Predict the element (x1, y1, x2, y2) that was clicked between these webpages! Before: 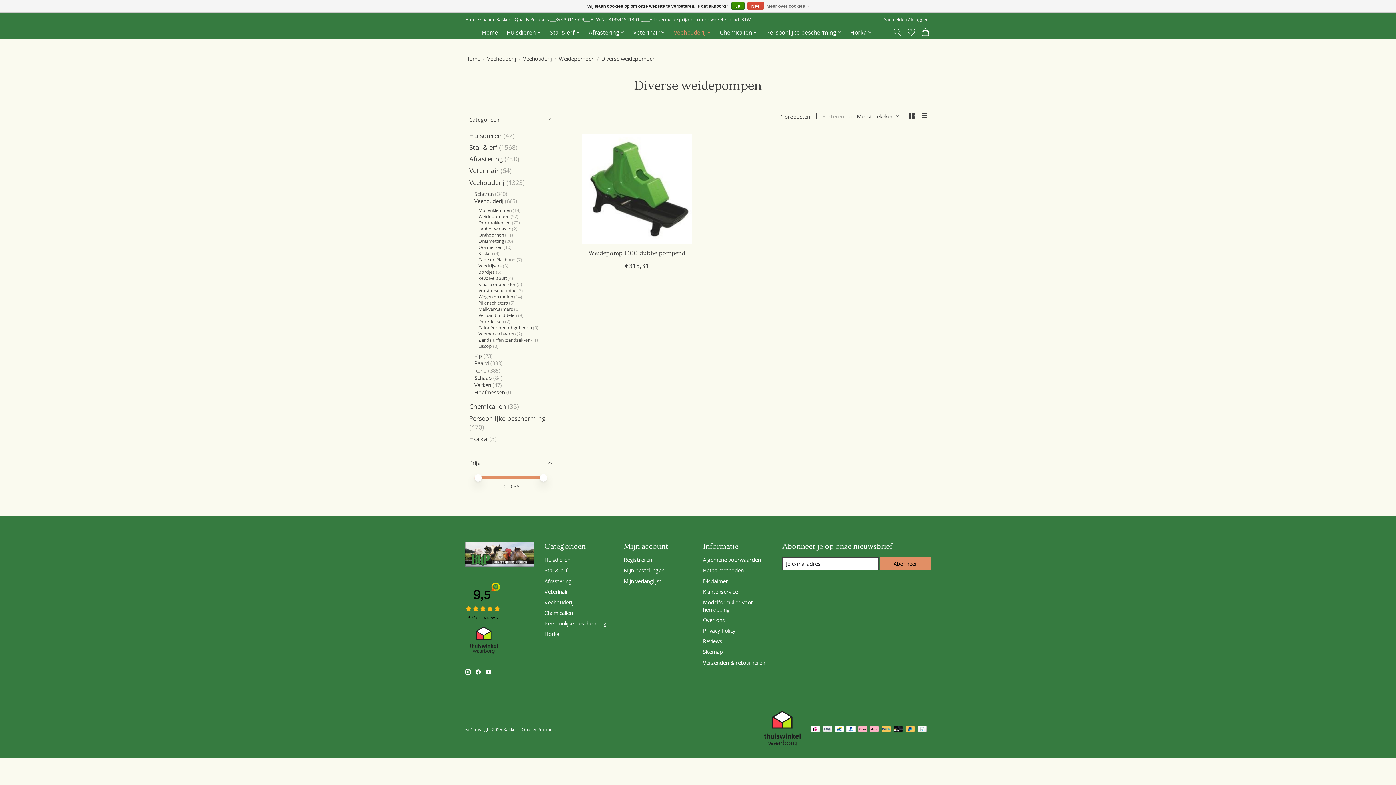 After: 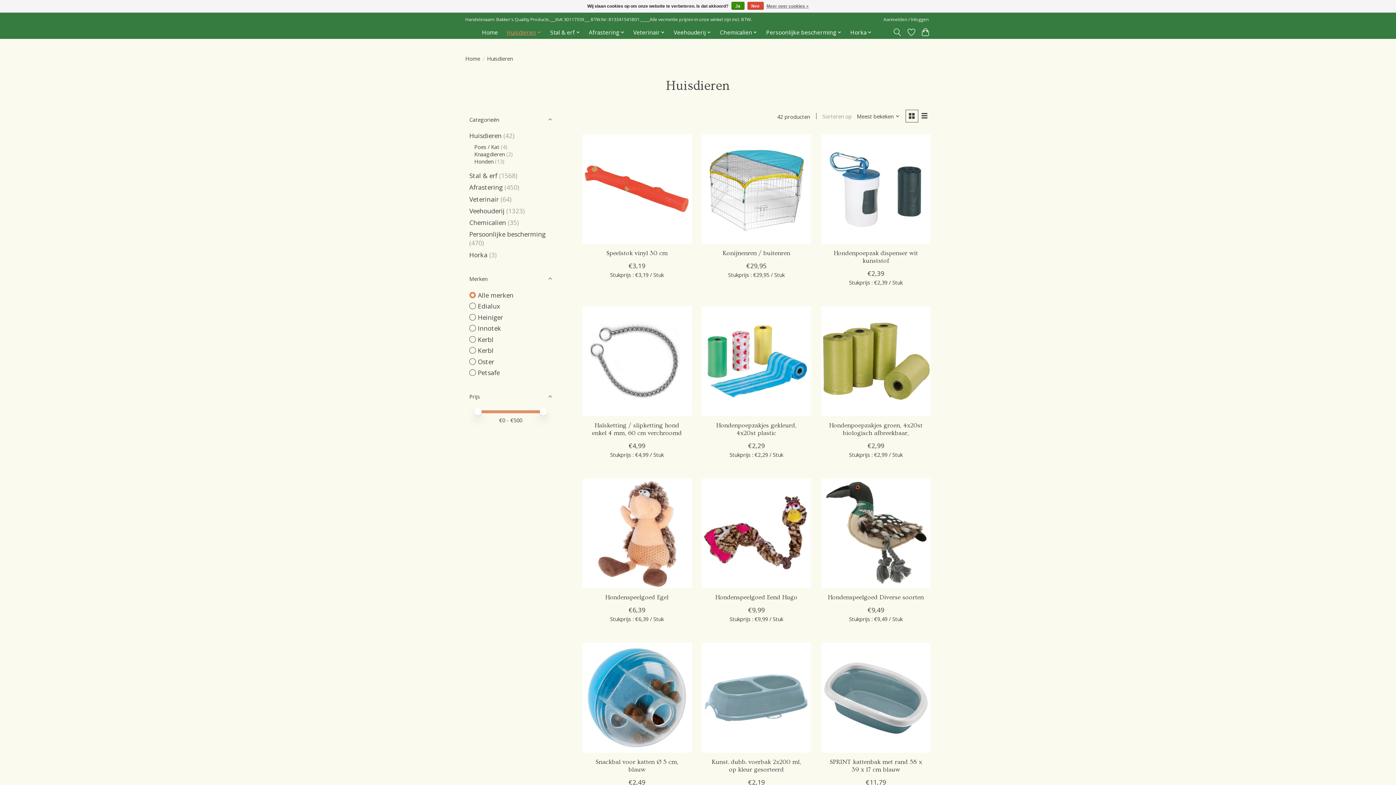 Action: label: Huisdieren bbox: (504, 26, 544, 37)